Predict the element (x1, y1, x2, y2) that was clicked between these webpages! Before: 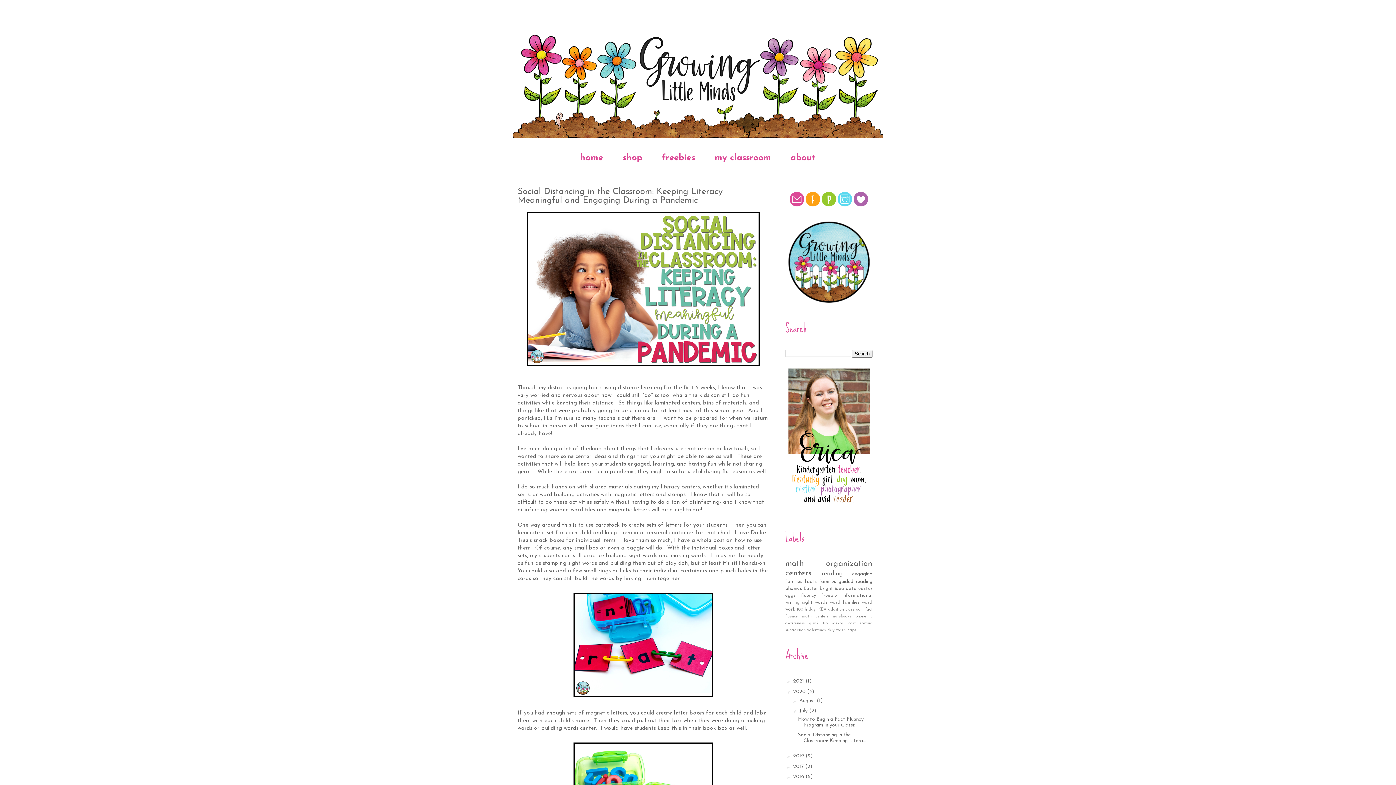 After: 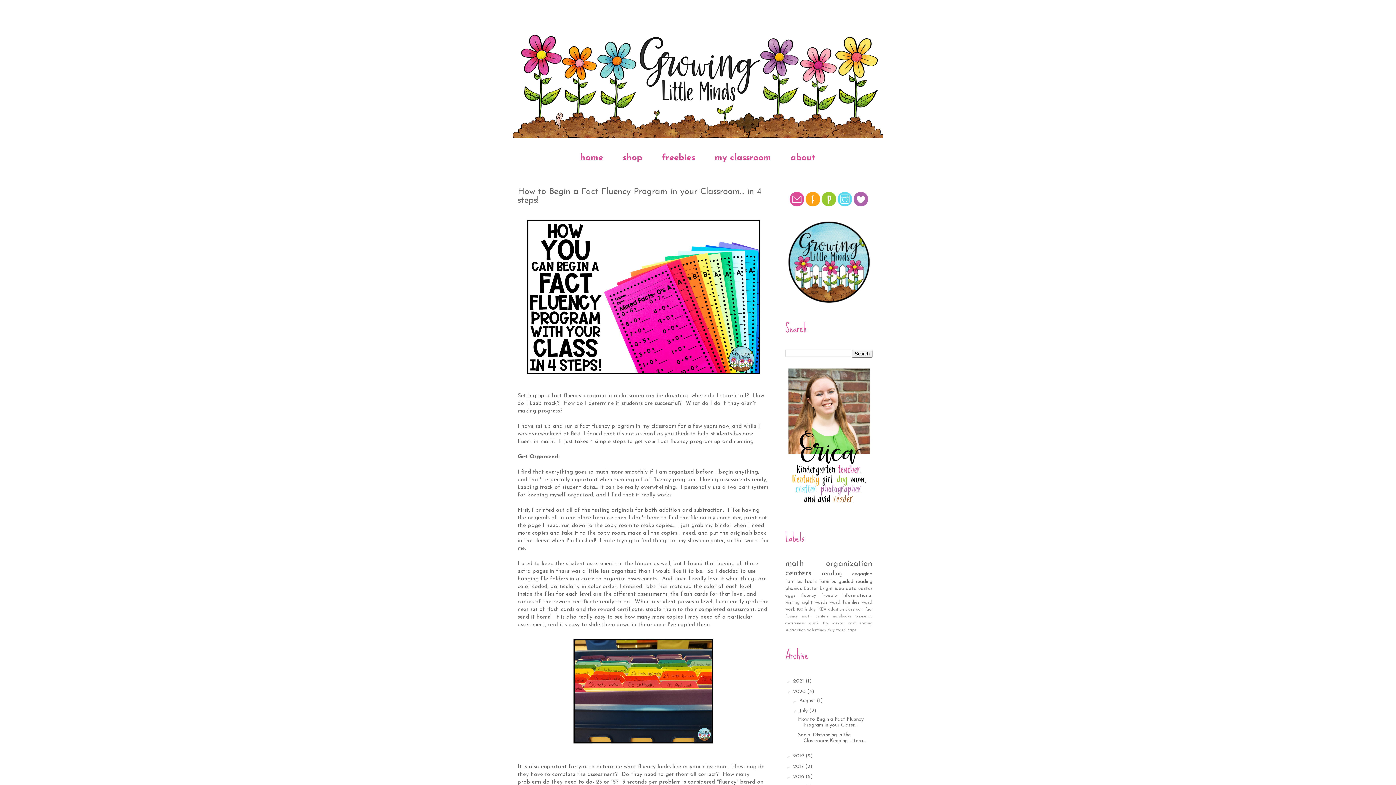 Action: label: July  bbox: (799, 708, 809, 714)